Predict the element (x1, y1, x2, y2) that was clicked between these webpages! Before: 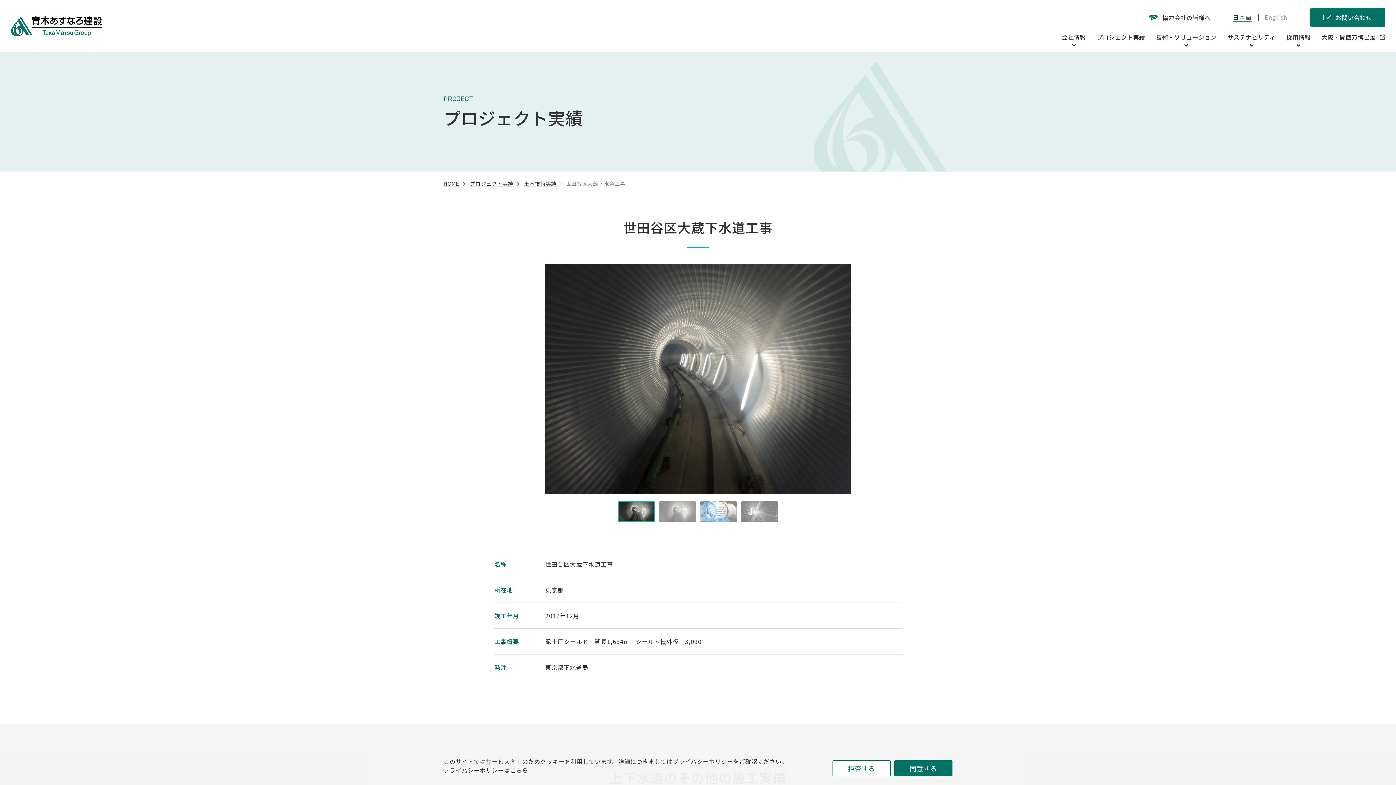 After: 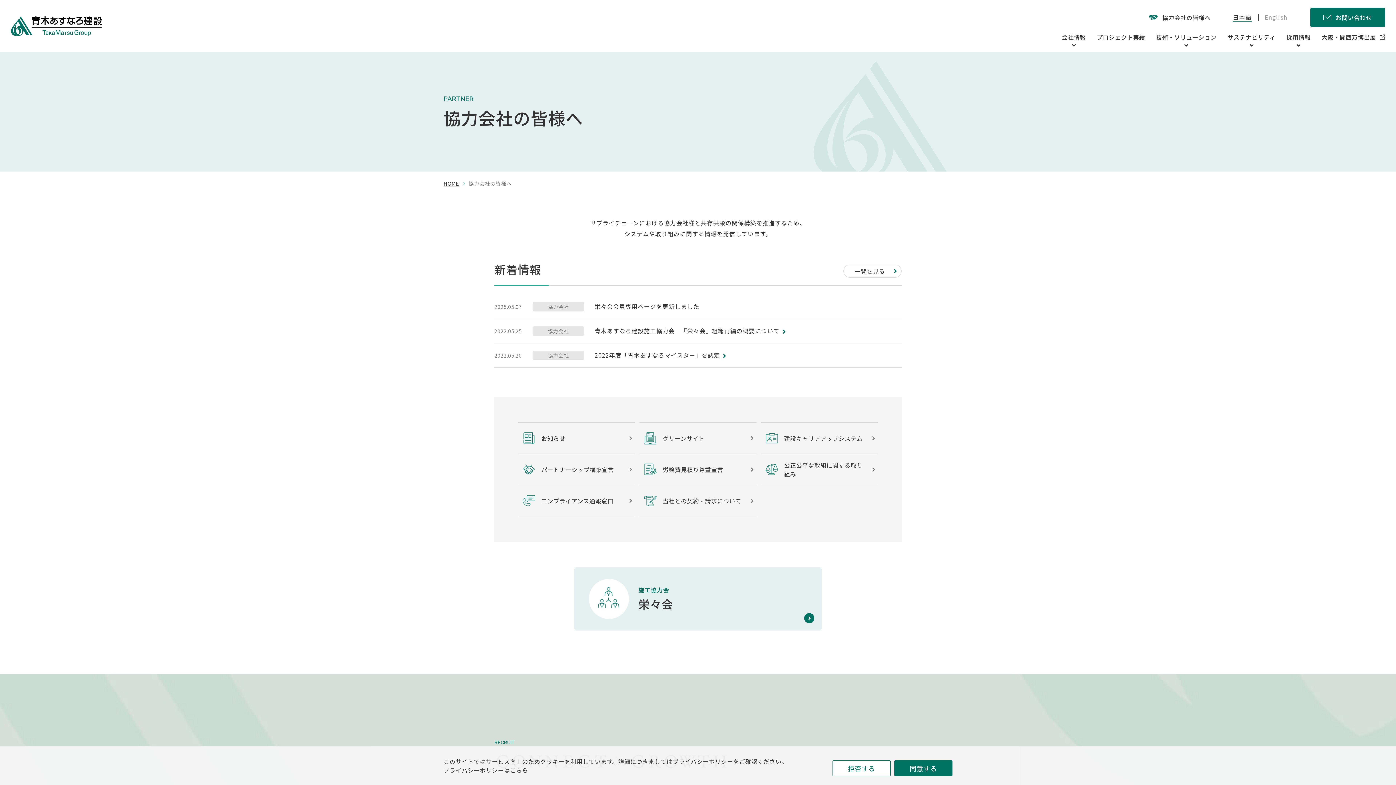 Action: label: 協力会社の皆様へ bbox: (1142, 7, 1217, 27)